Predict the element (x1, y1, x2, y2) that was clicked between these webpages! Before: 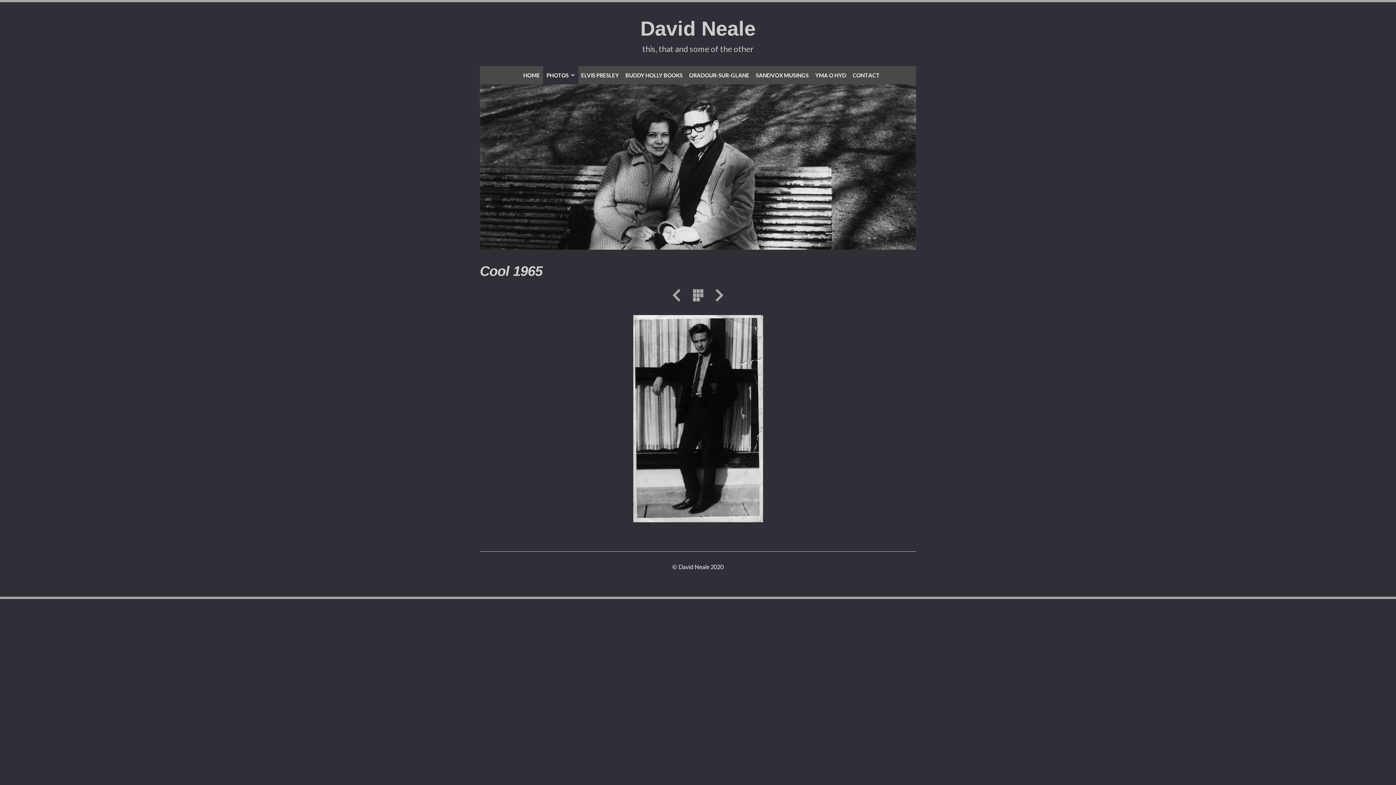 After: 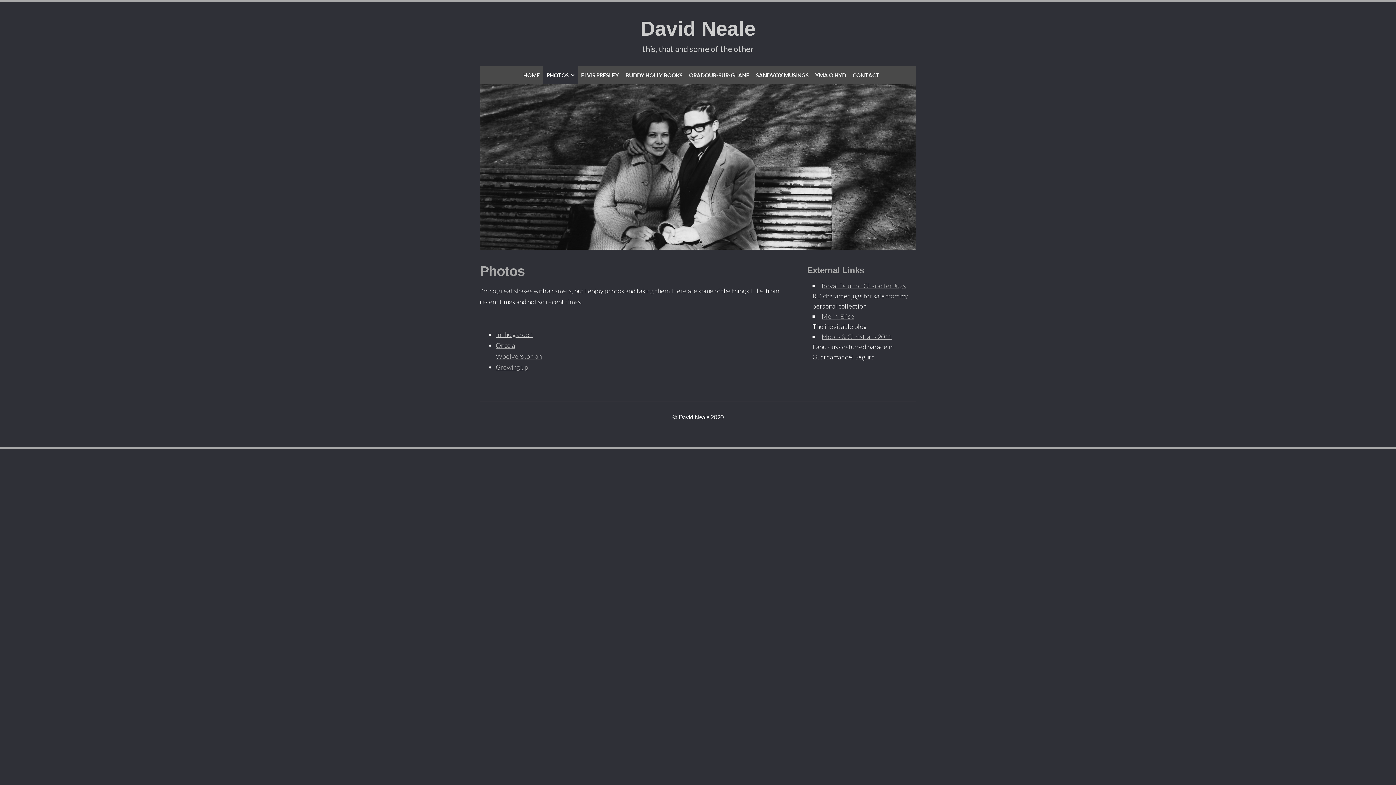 Action: label: PHOTOS bbox: (543, 66, 578, 84)